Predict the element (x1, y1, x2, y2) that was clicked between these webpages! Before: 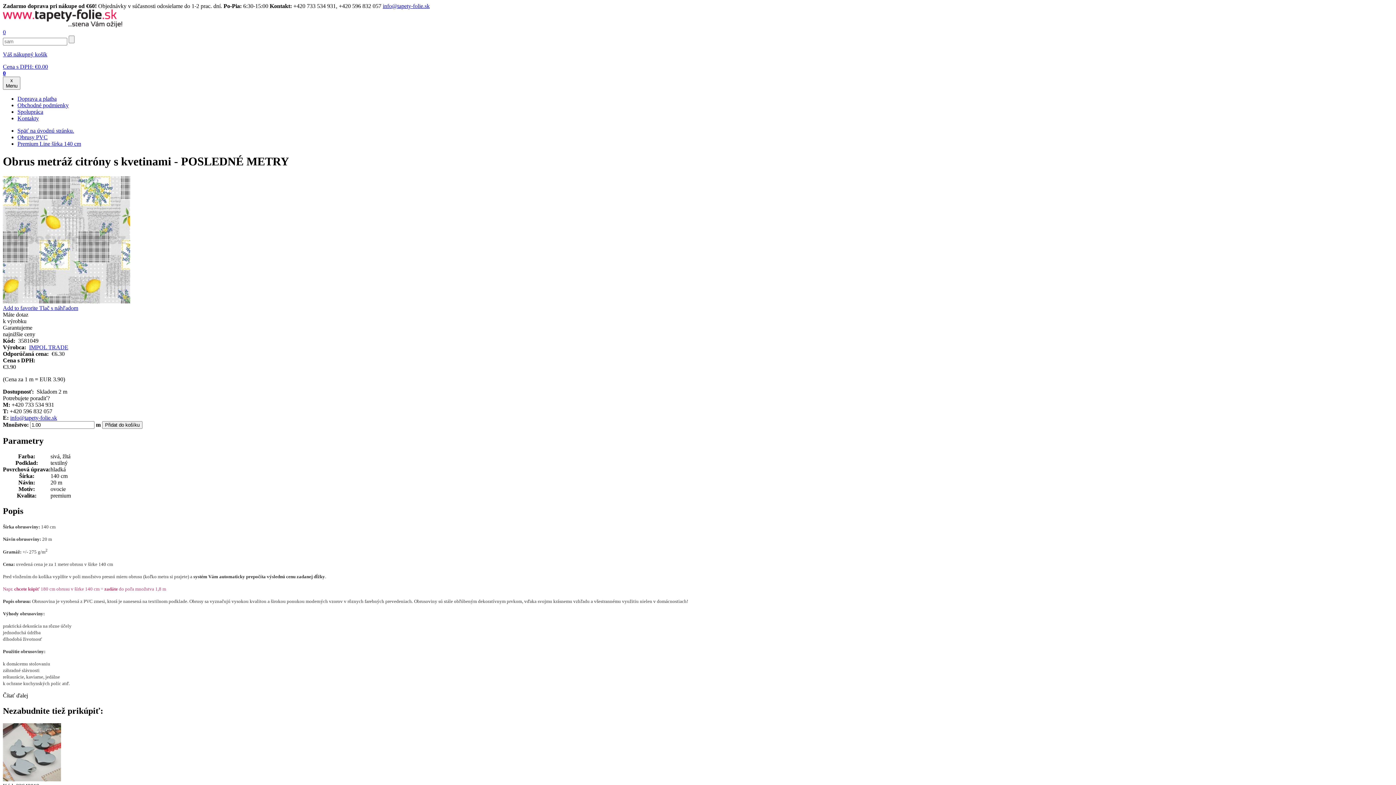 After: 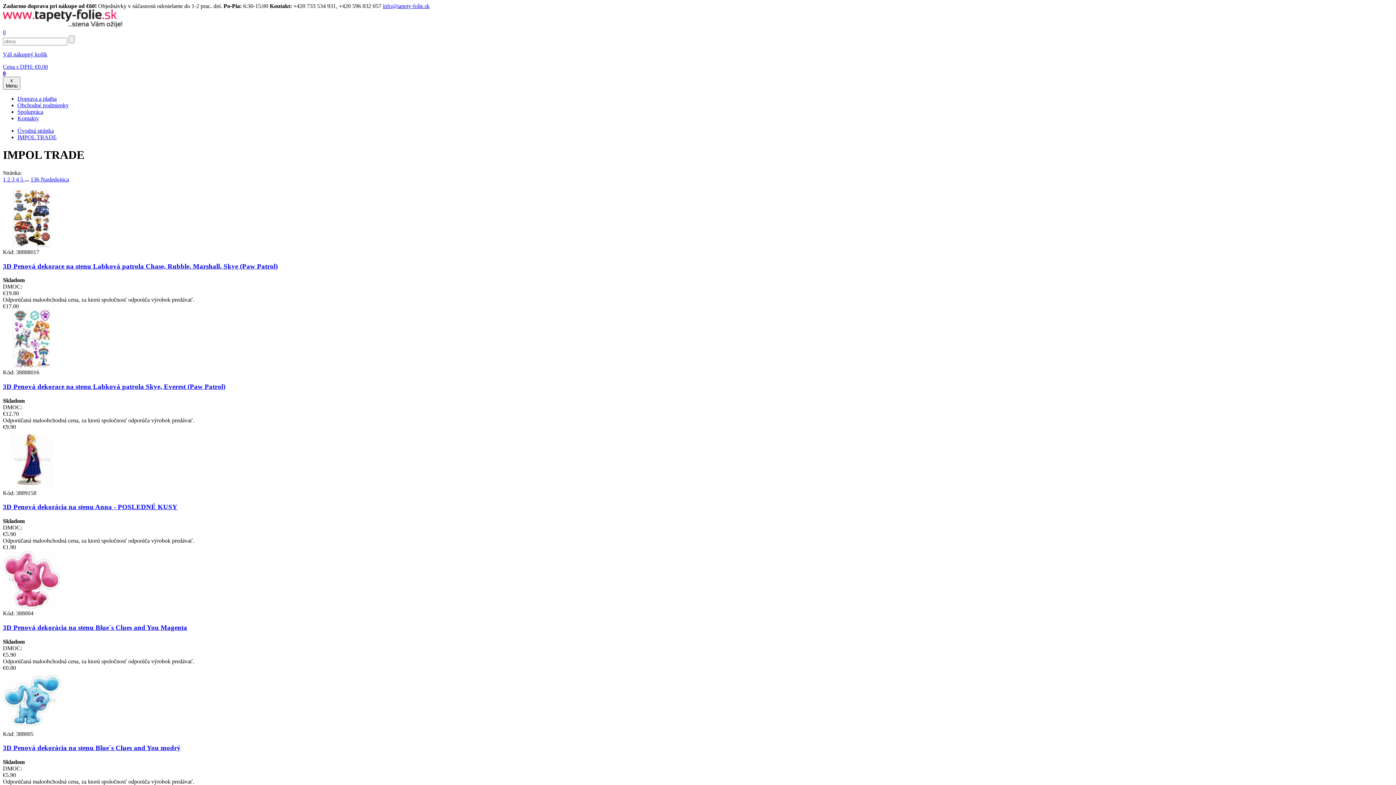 Action: bbox: (29, 344, 68, 350) label: IMPOL TRADE